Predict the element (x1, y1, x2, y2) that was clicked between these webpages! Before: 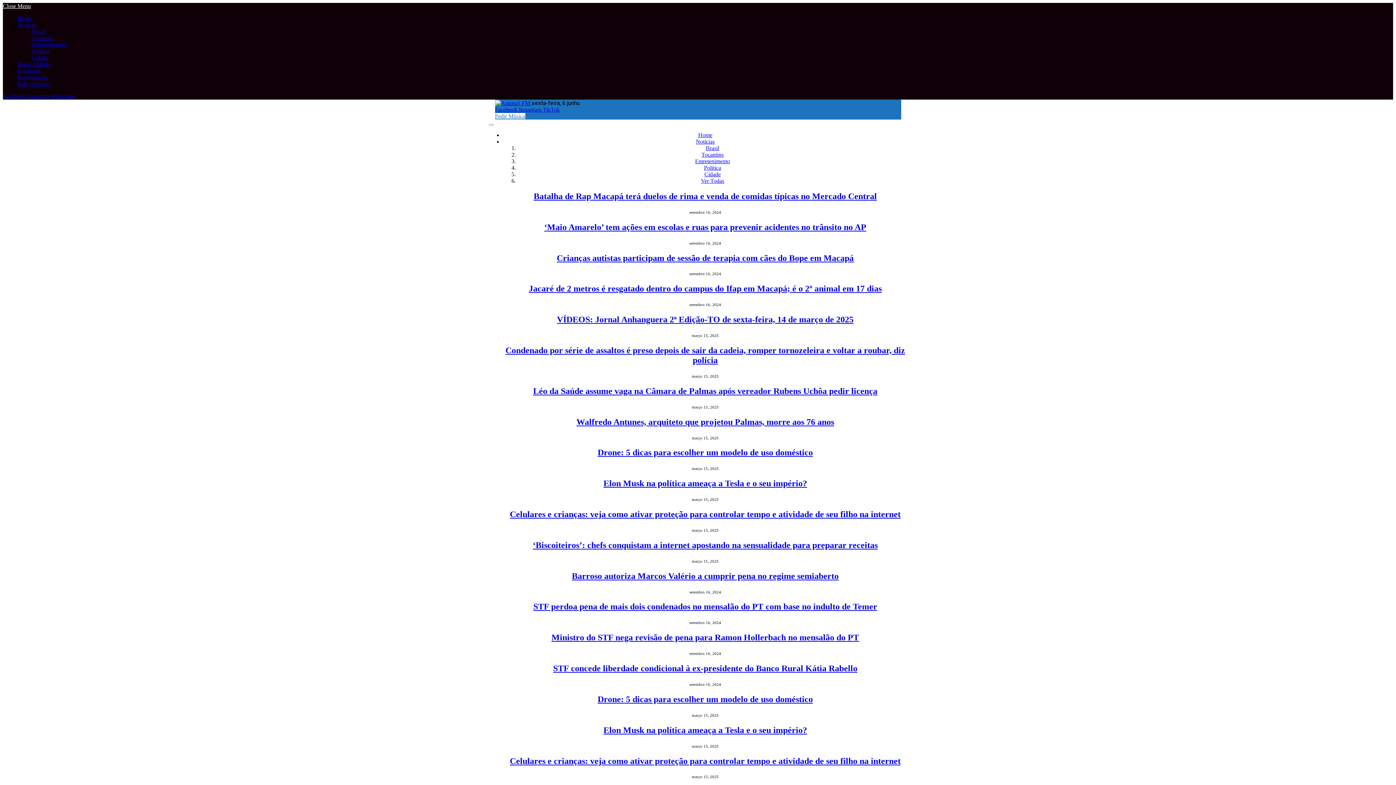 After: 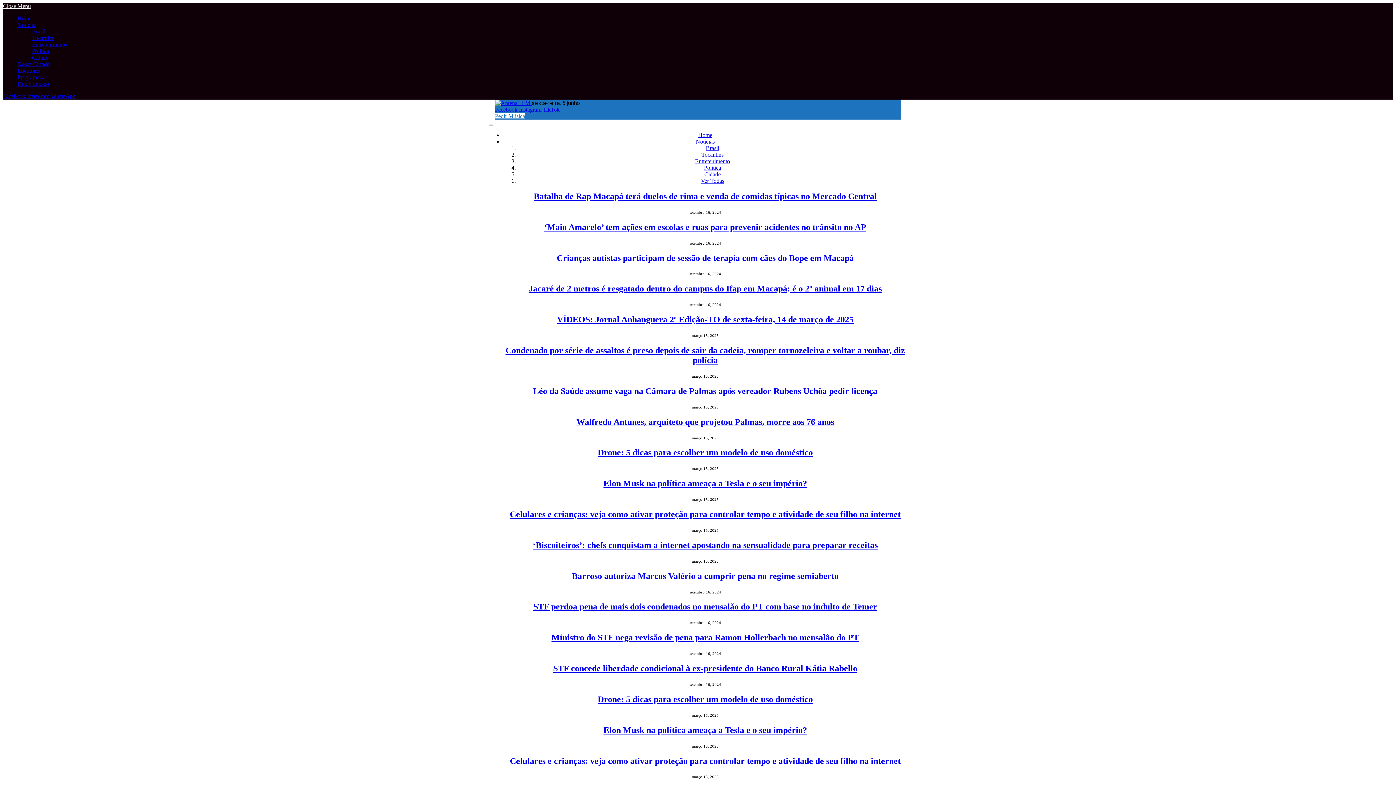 Action: label: Politica bbox: (704, 164, 721, 170)